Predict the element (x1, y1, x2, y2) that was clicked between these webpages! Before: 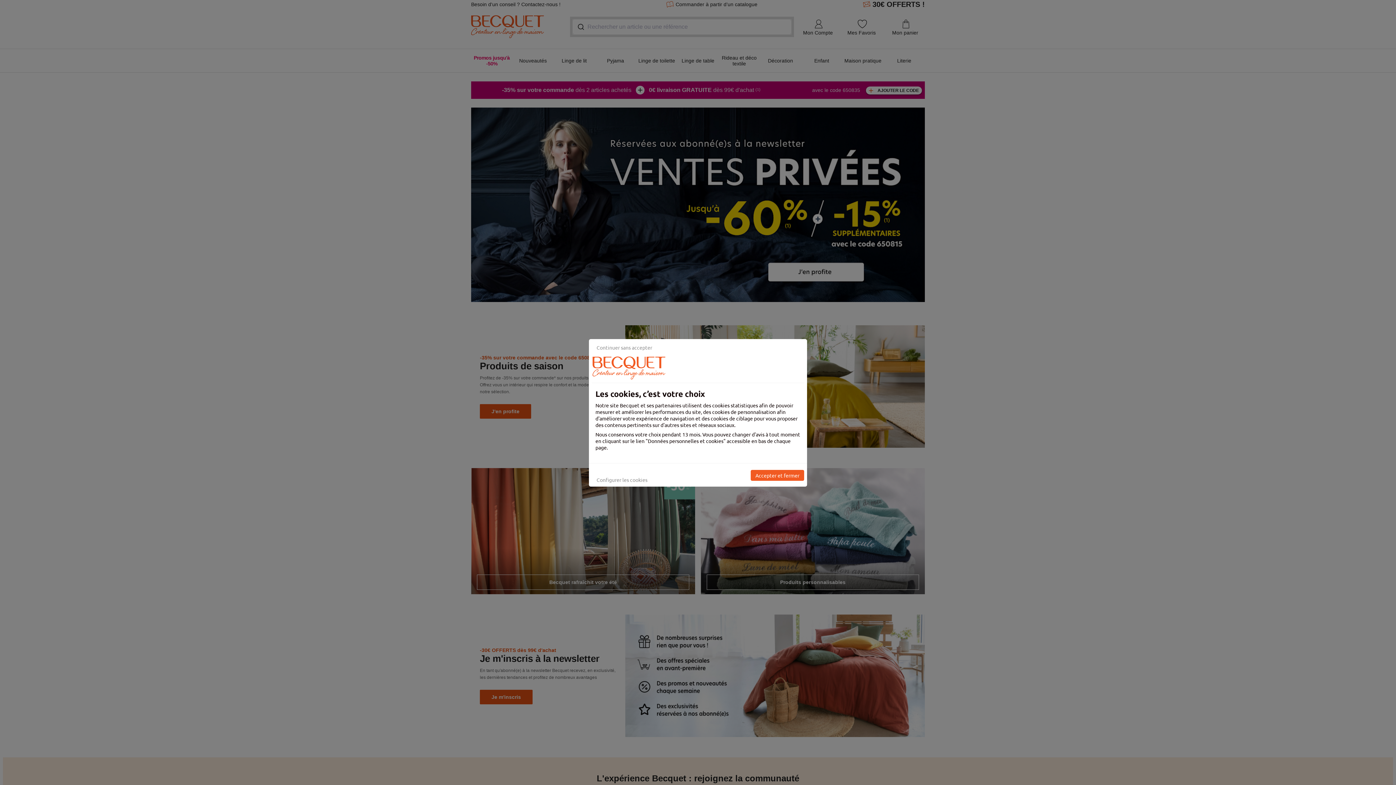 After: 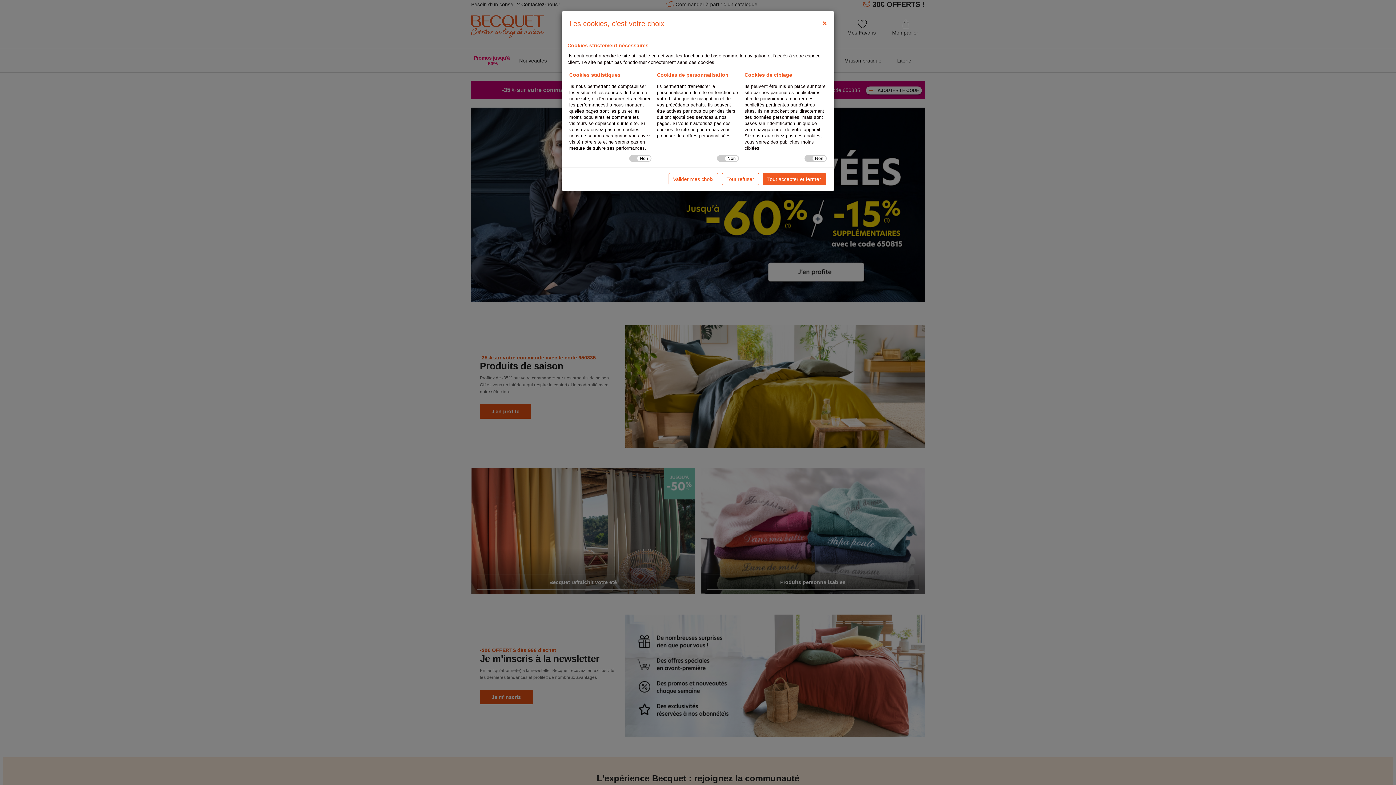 Action: bbox: (592, 474, 652, 485) label: Configurer les cookies